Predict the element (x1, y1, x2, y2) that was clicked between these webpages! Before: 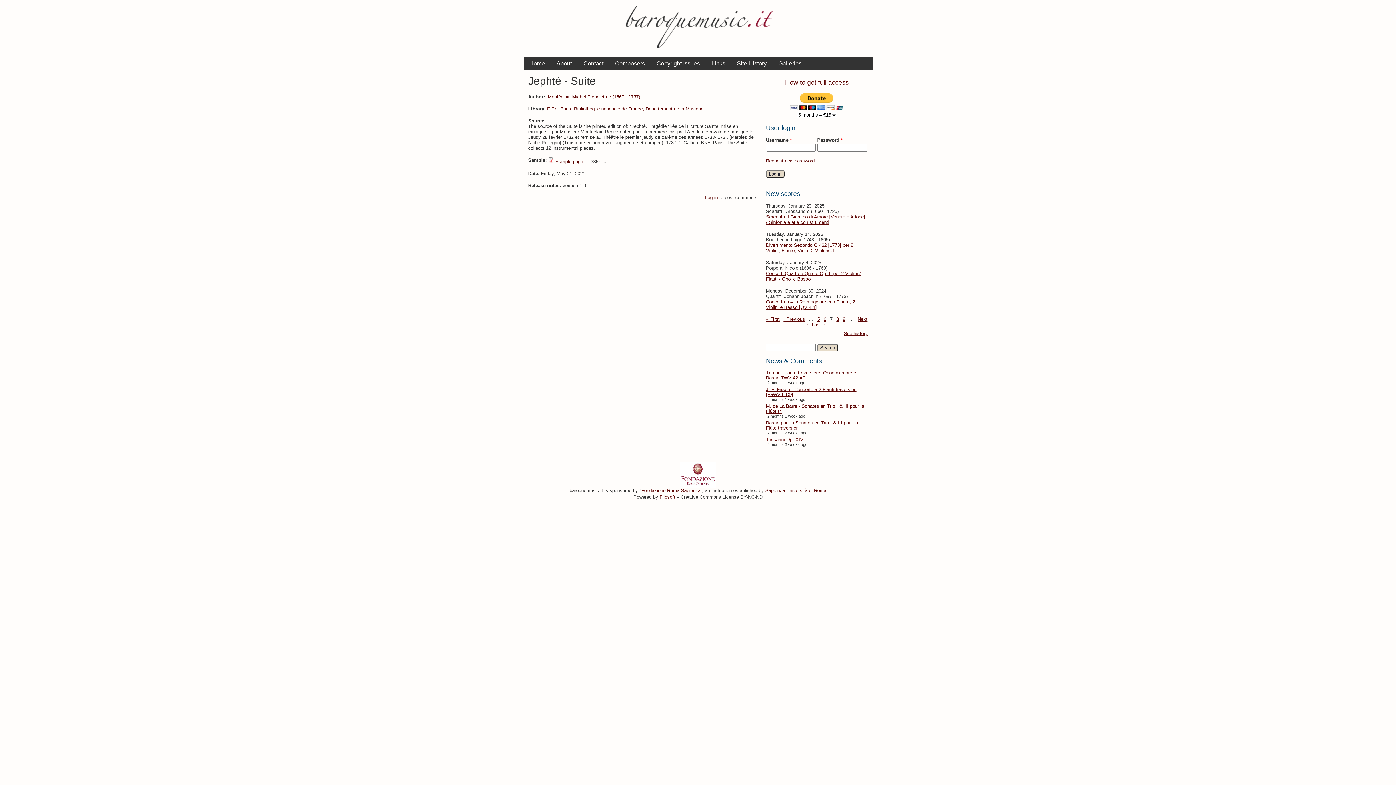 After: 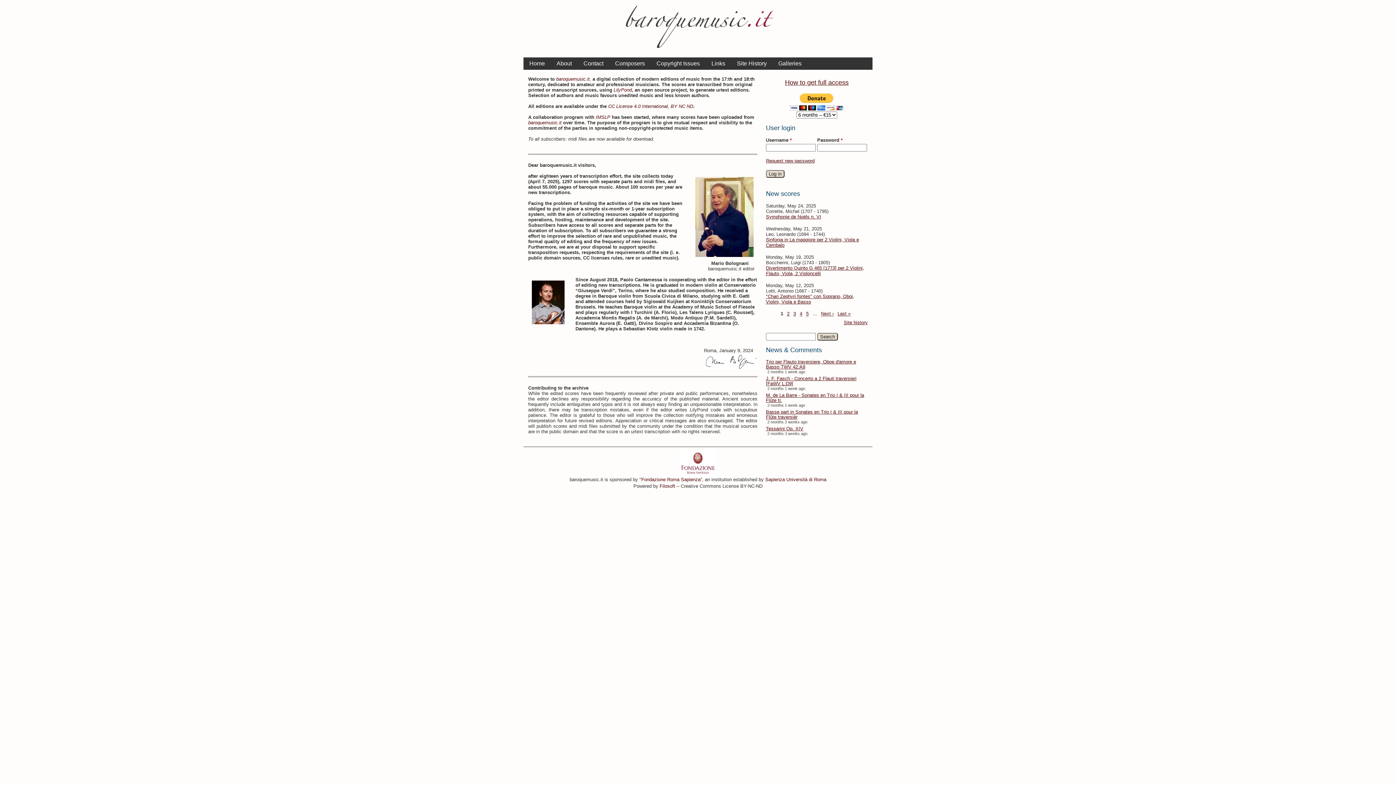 Action: bbox: (528, 5, 778, 50)